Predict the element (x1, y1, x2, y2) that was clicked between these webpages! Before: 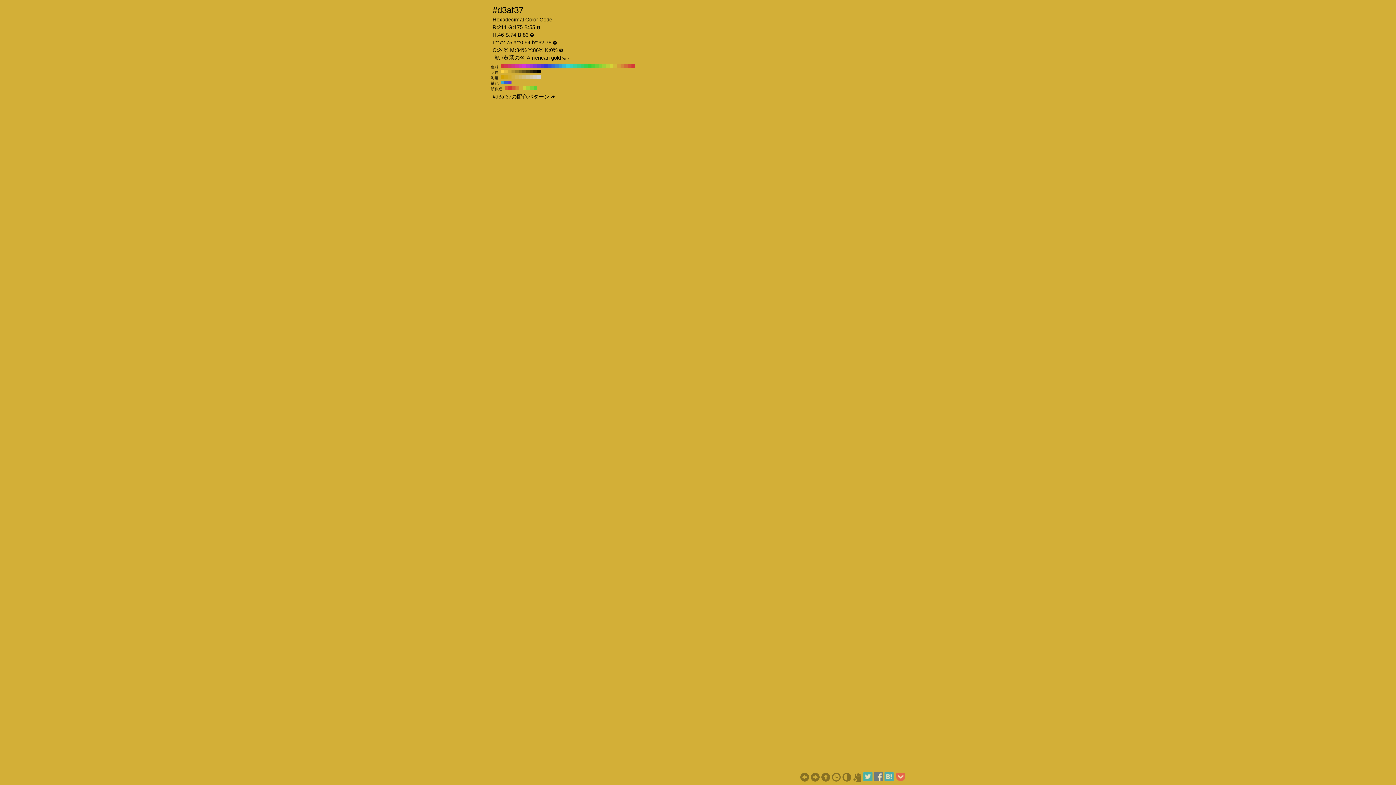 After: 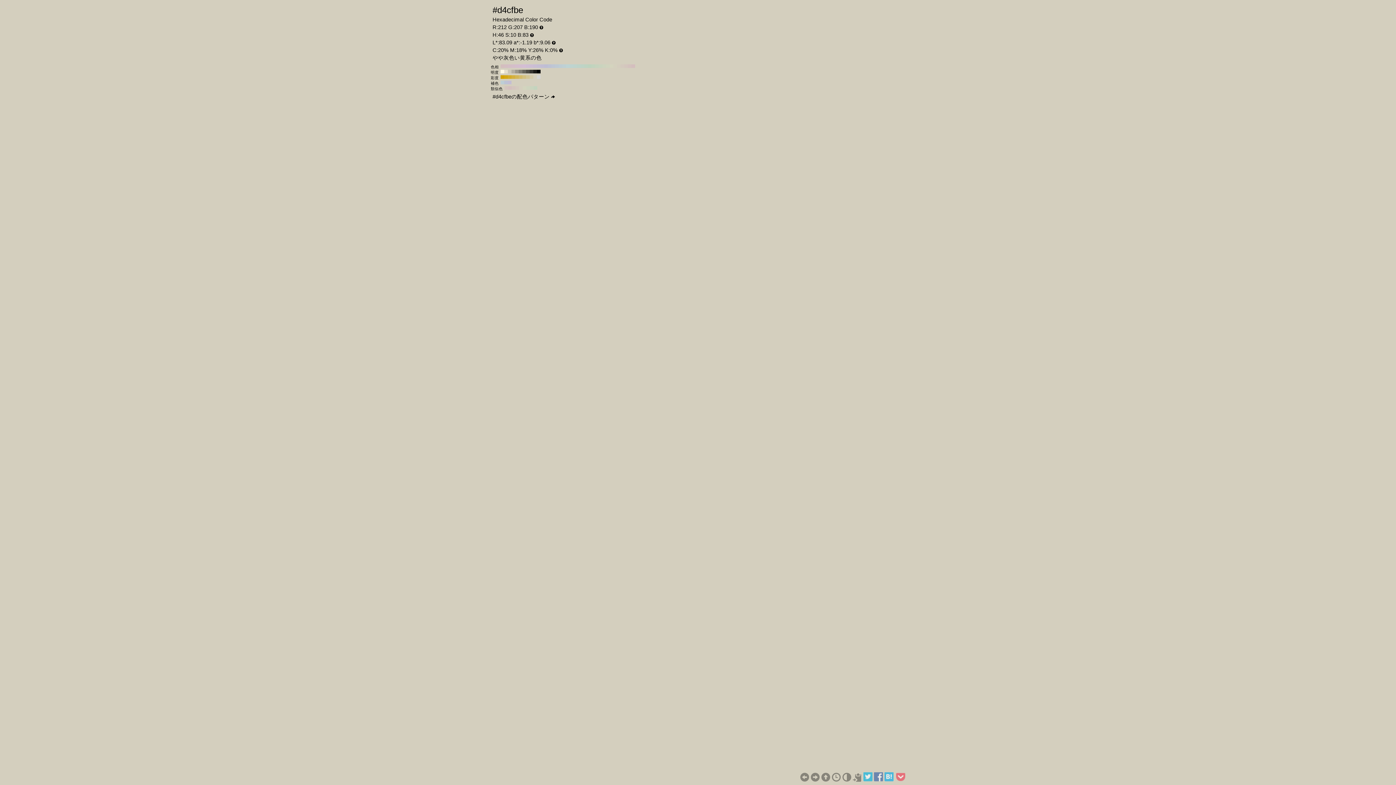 Action: bbox: (533, 75, 537, 78) label: #d4cfbe H:46 S:10 B:83